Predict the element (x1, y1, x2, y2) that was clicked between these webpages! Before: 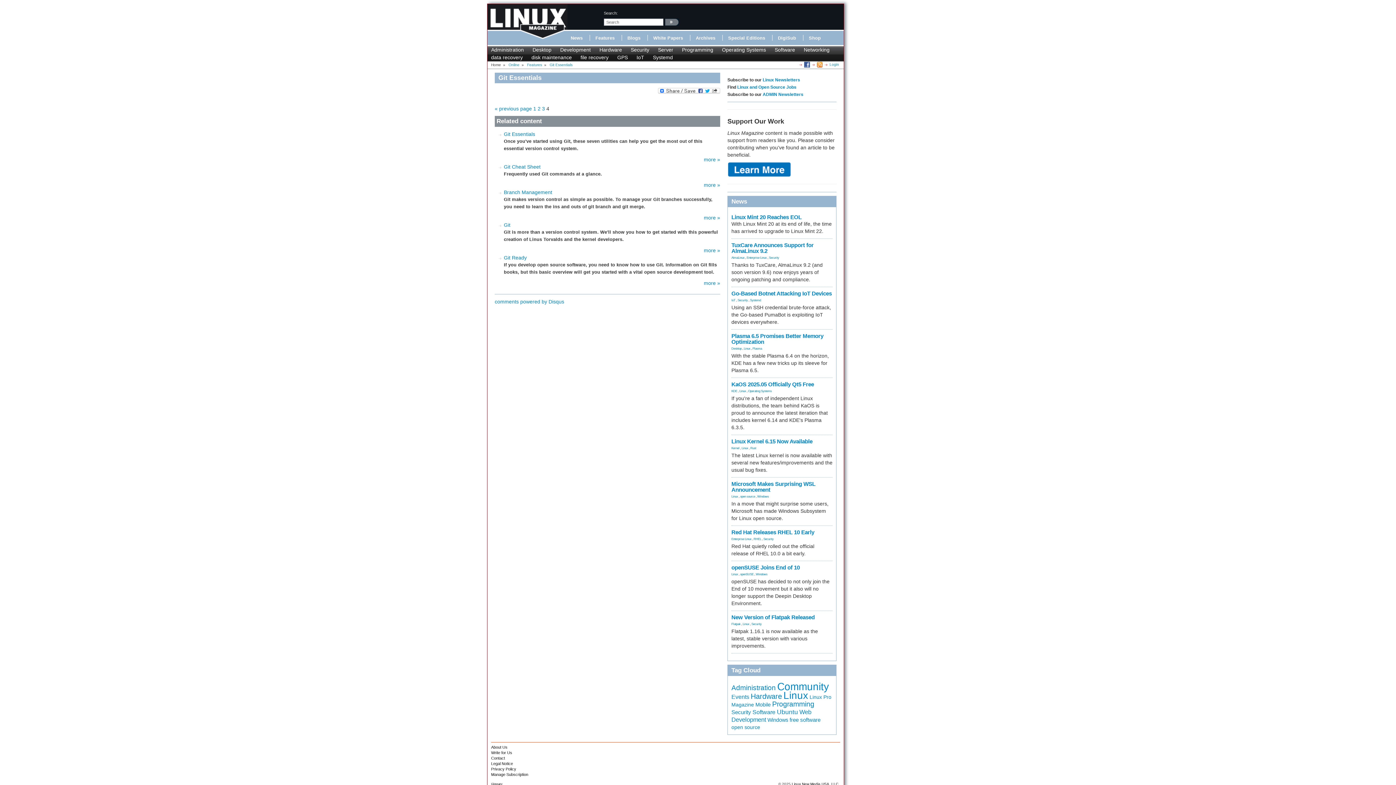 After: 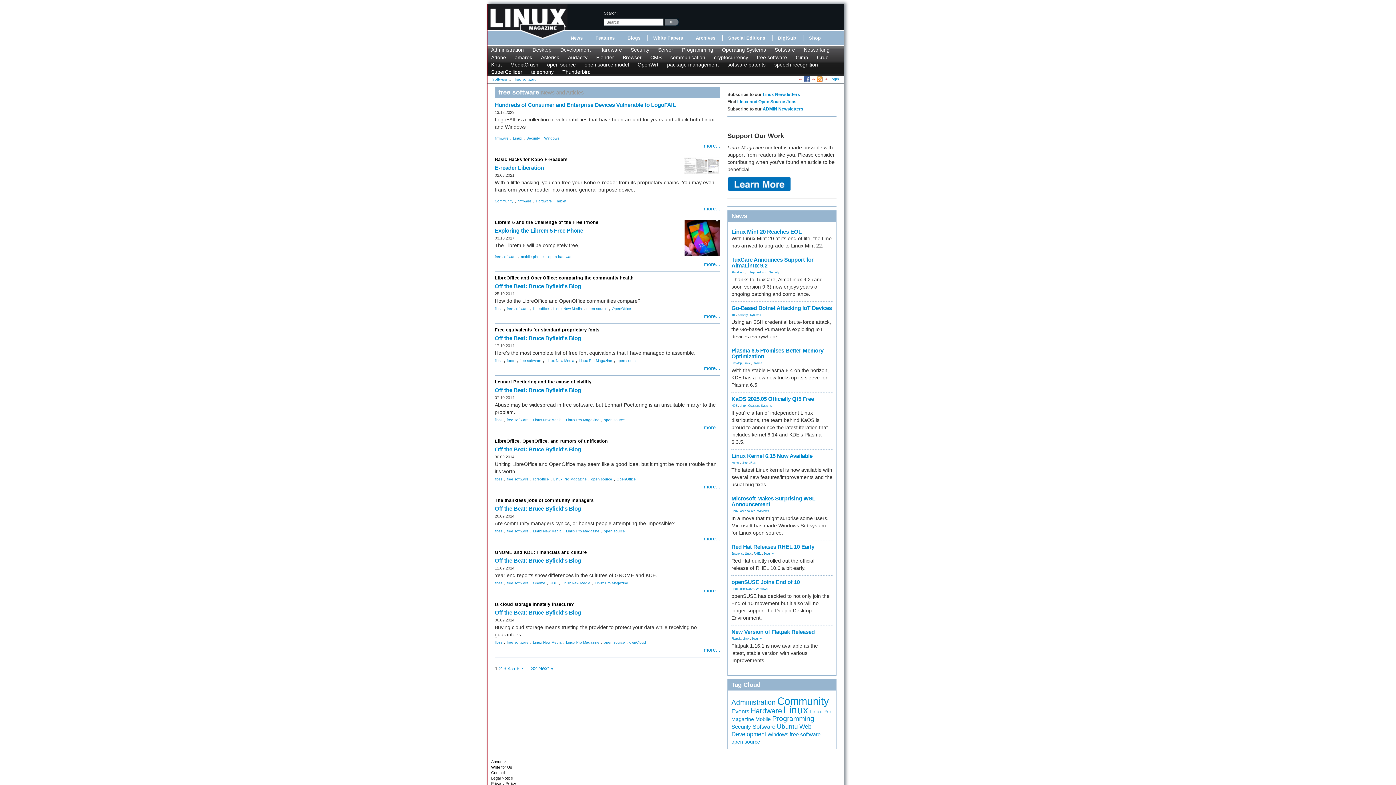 Action: label: free software bbox: (789, 717, 820, 723)